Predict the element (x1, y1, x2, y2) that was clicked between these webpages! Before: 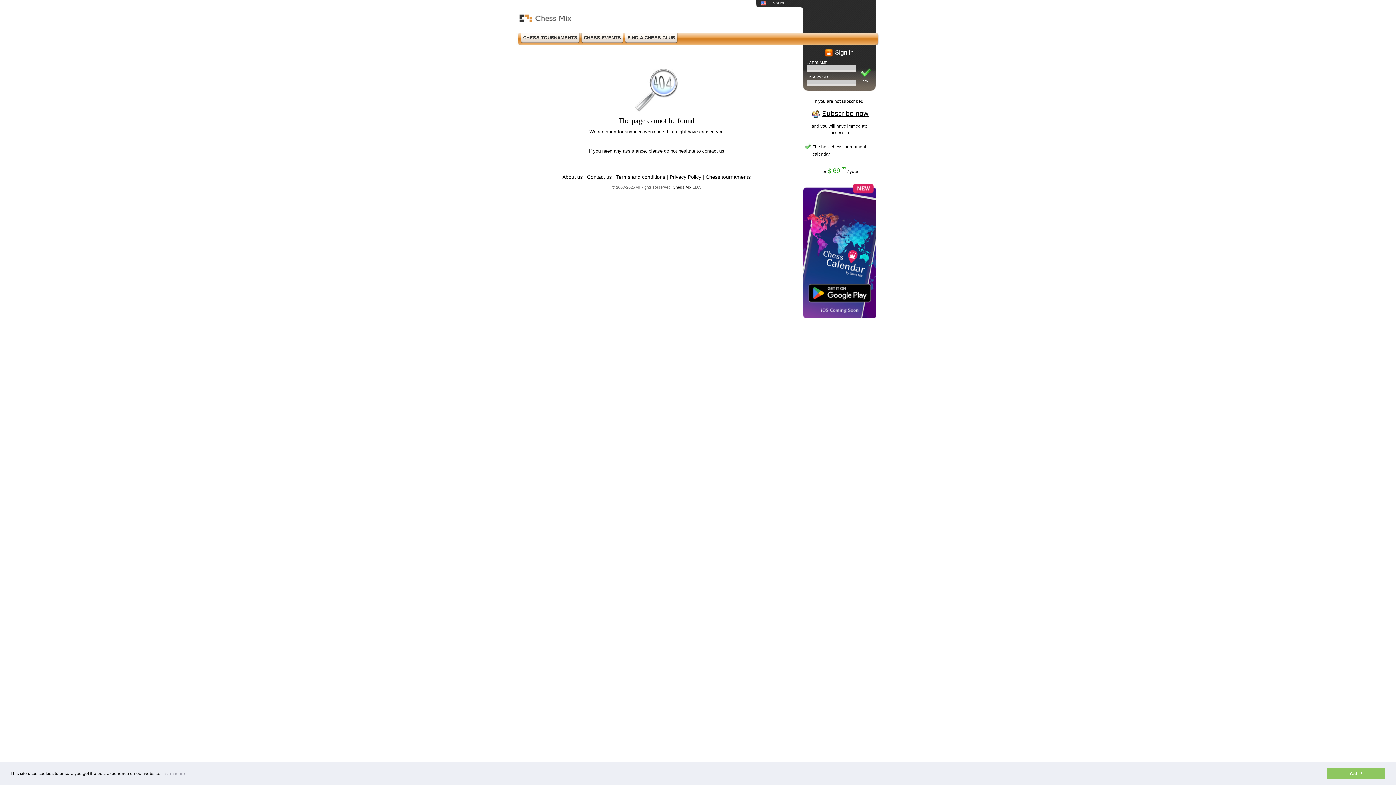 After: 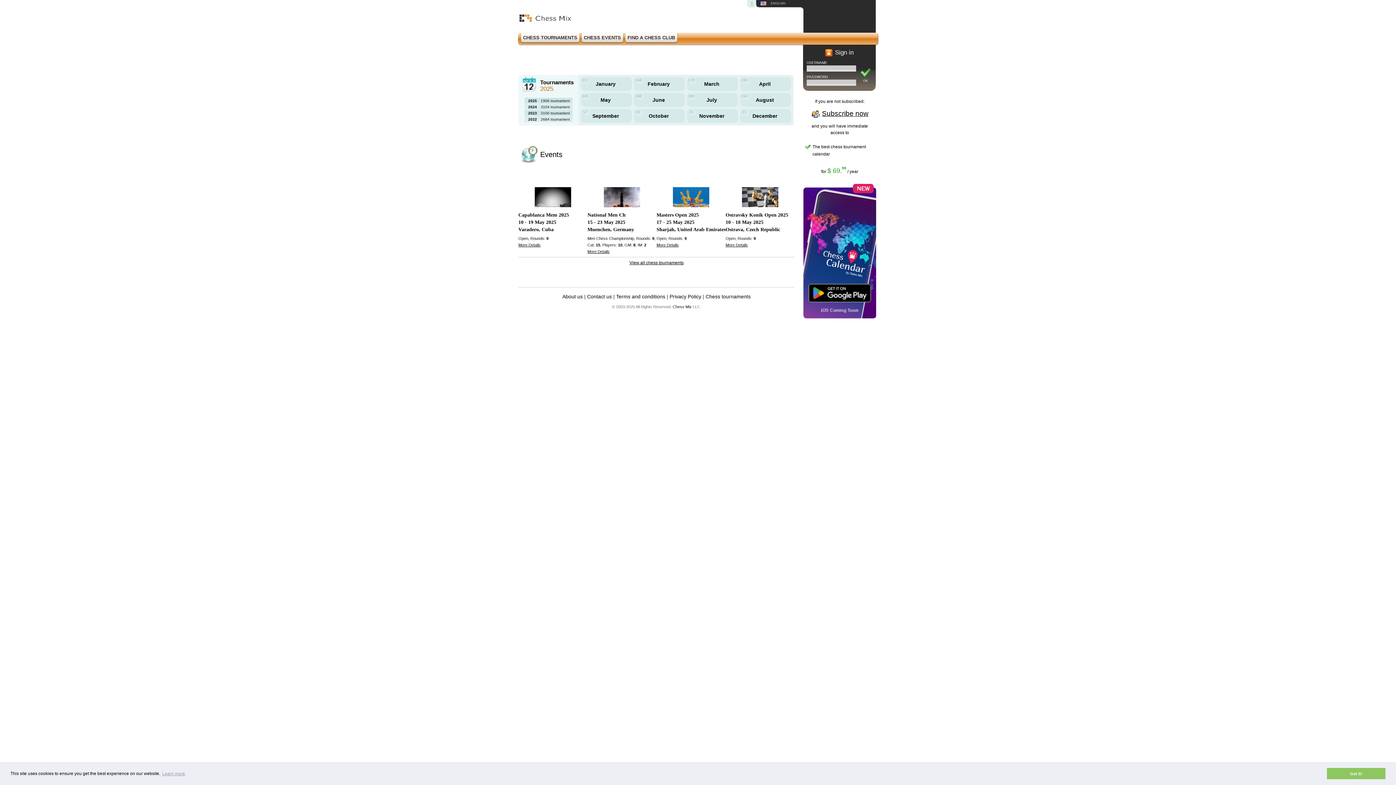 Action: bbox: (516, 21, 618, 26)